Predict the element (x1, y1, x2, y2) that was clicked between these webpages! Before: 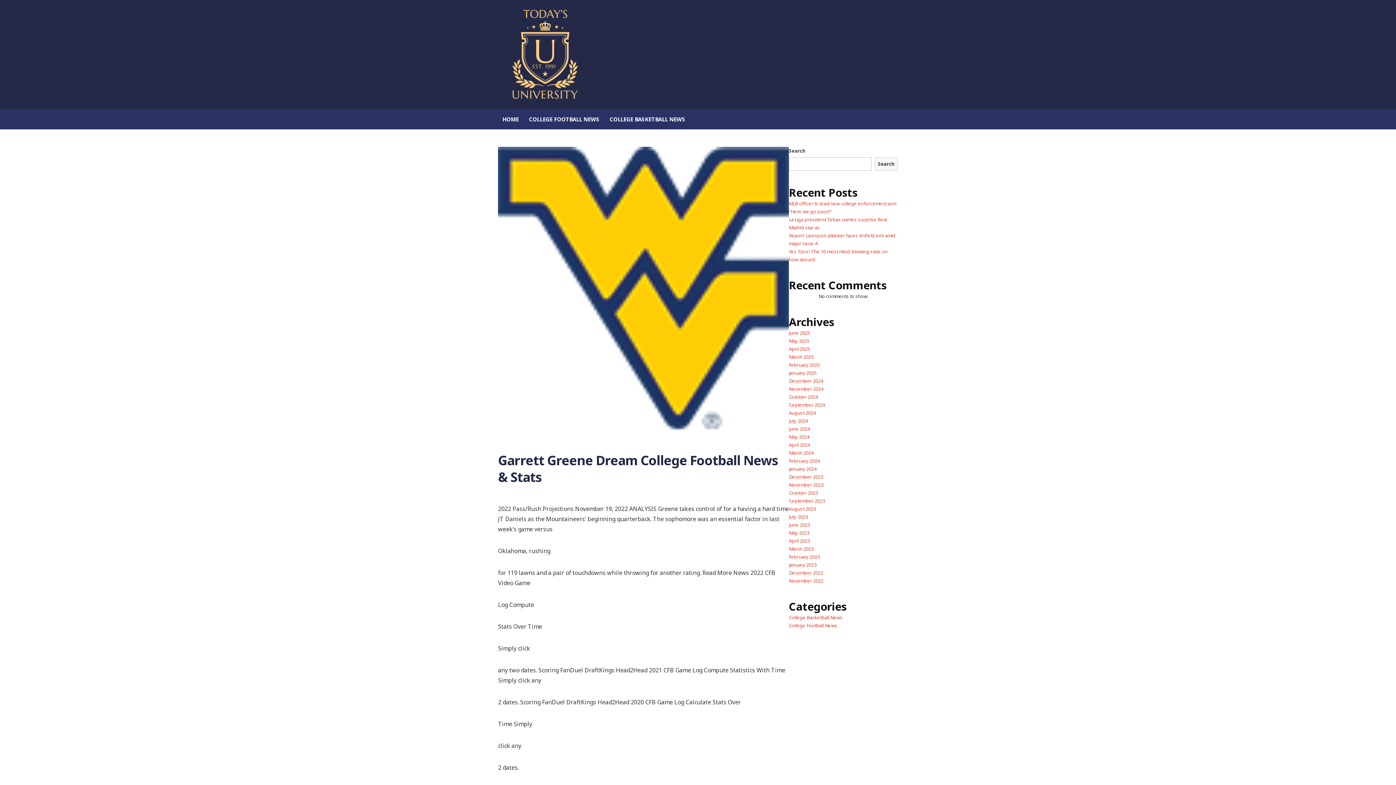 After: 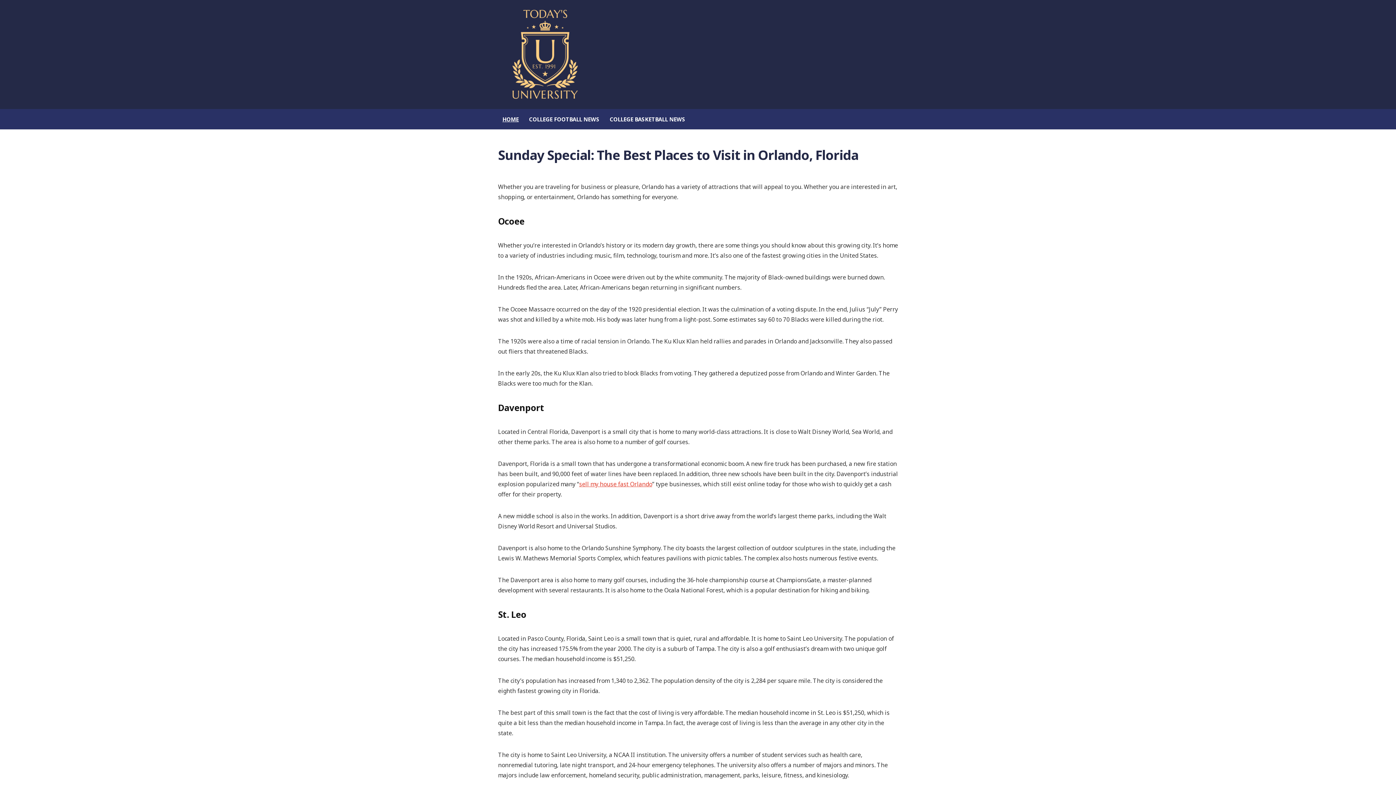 Action: bbox: (789, 561, 816, 568) label: January 2023